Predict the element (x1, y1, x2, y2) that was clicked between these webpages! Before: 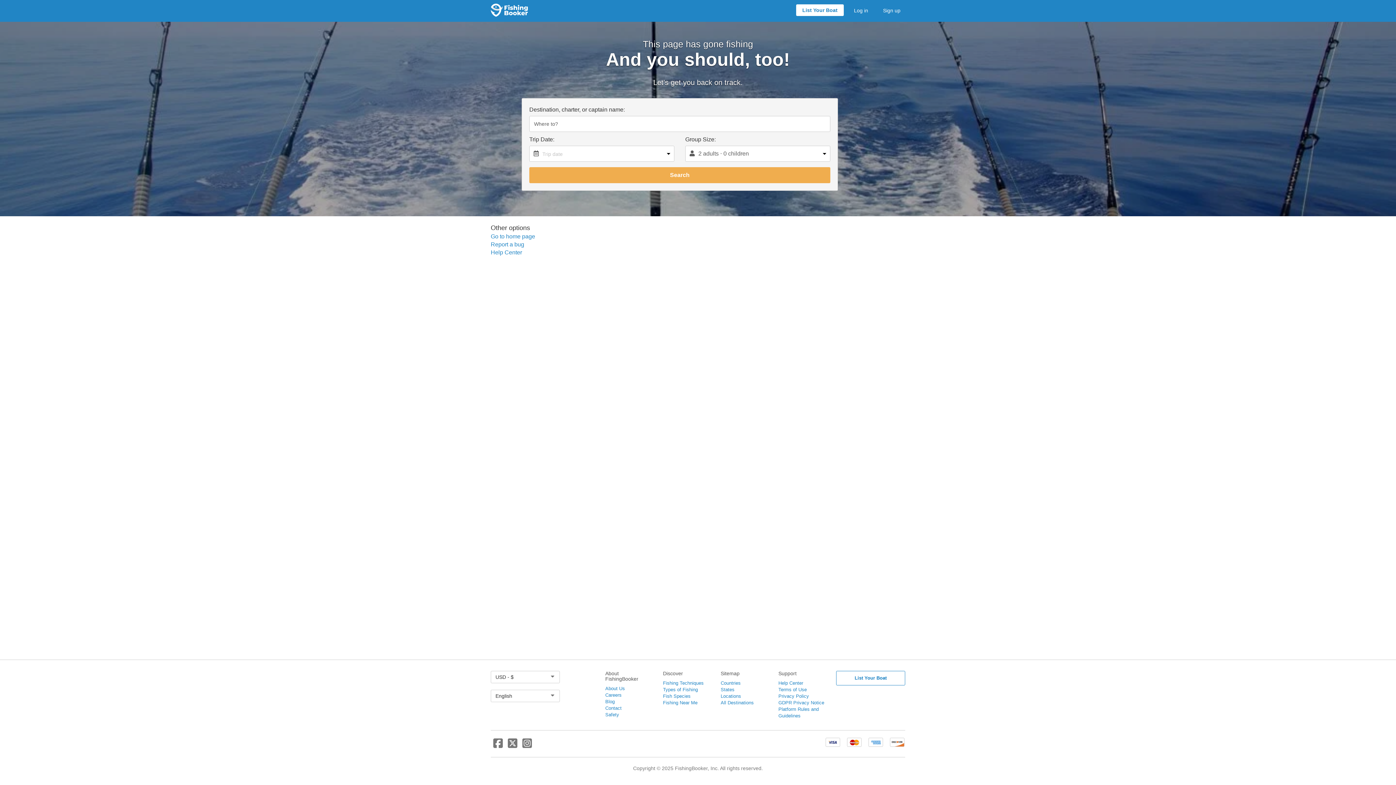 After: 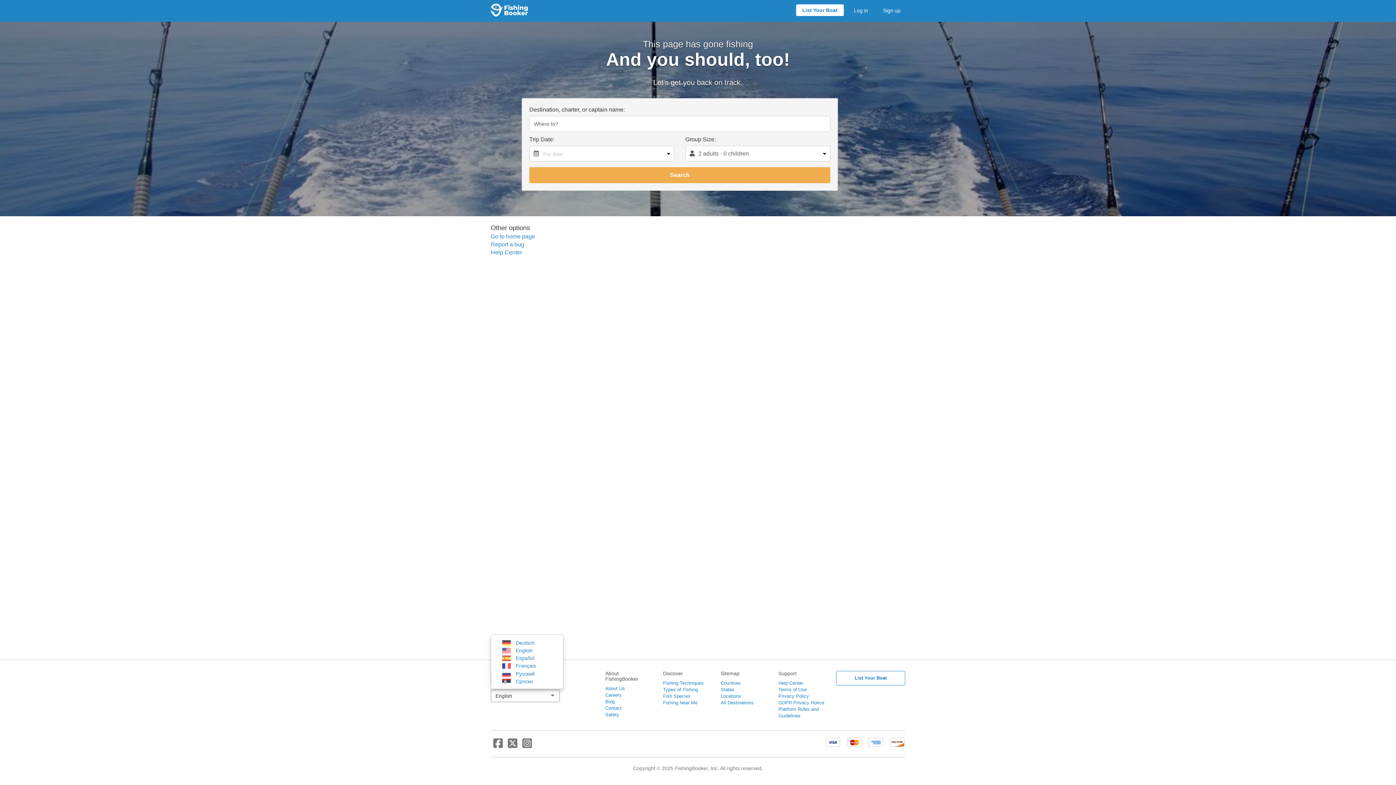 Action: label: English bbox: (490, 690, 560, 702)